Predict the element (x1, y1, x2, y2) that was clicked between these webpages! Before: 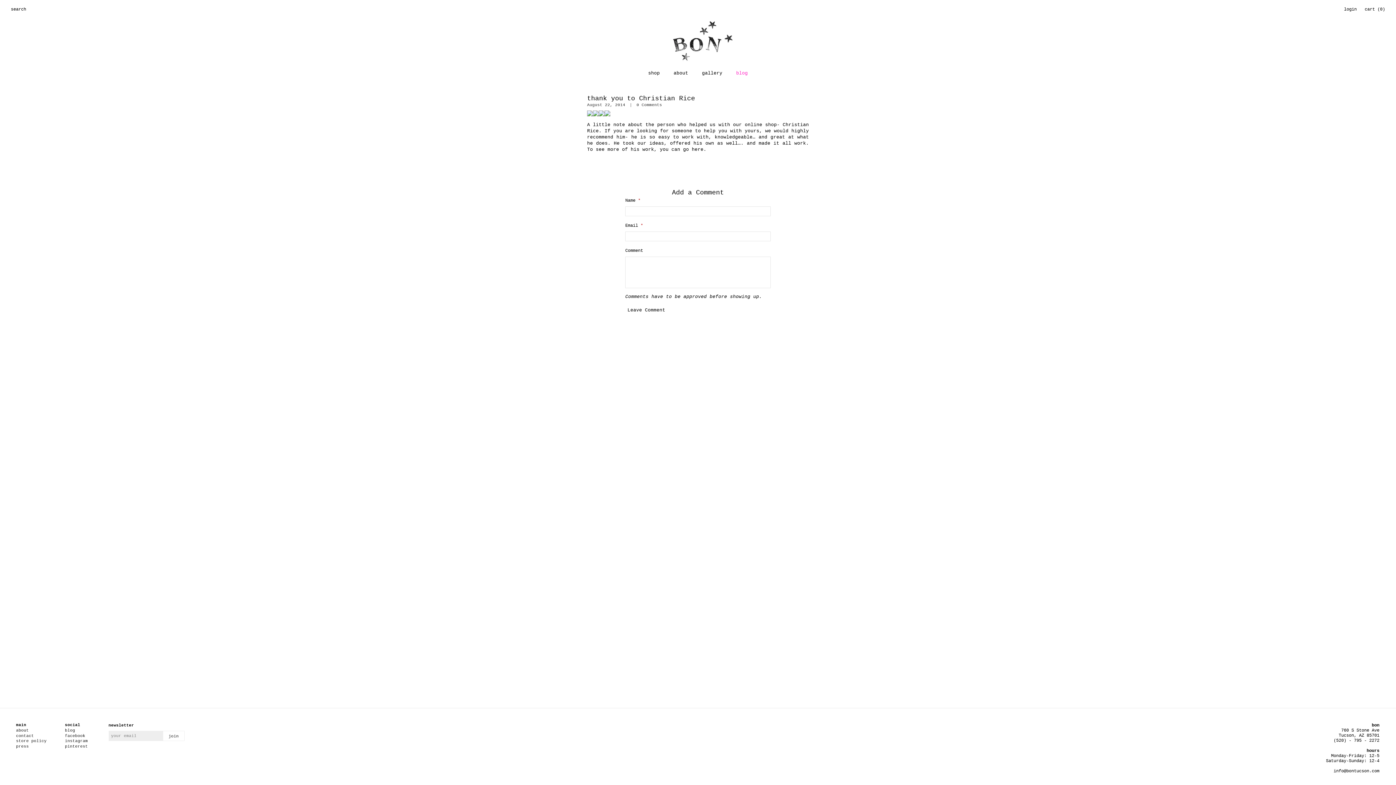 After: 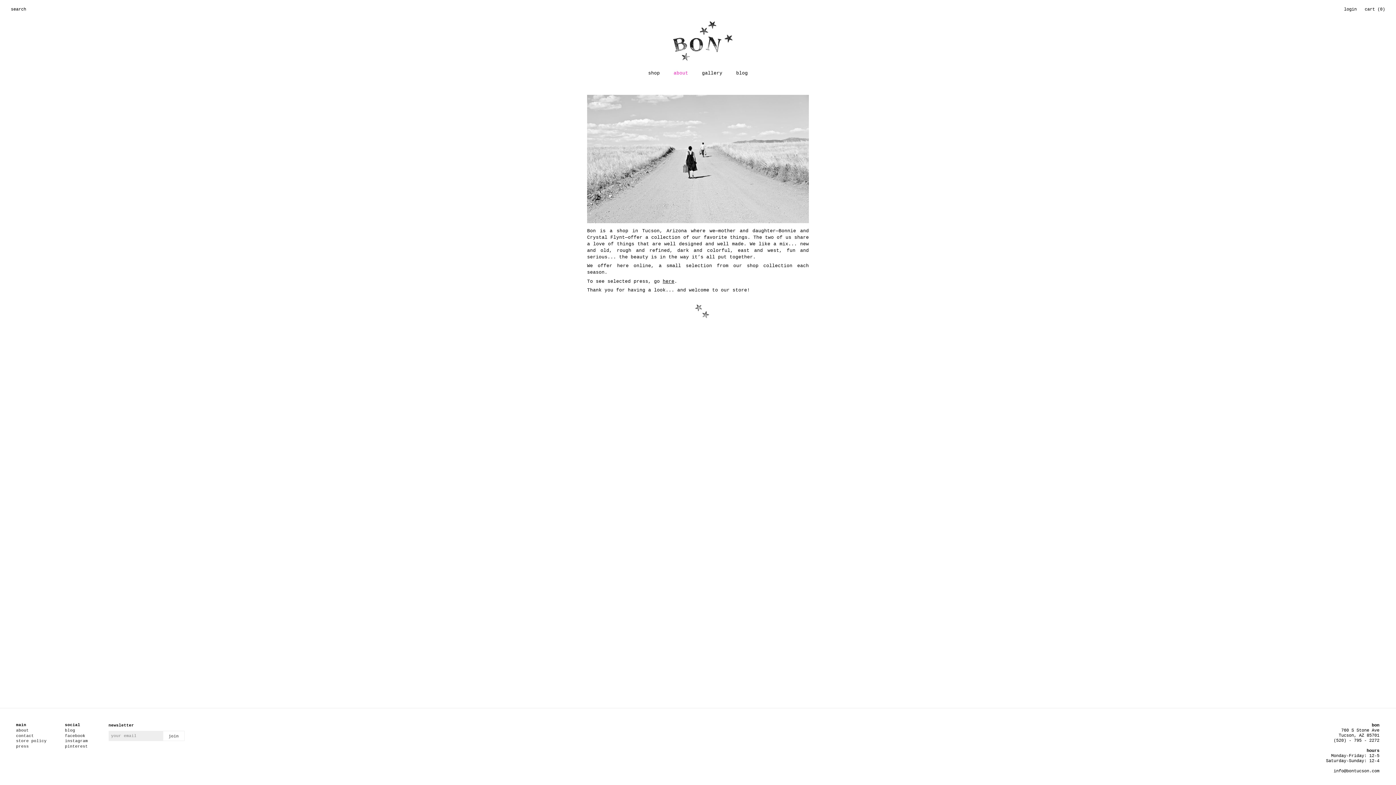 Action: bbox: (16, 728, 28, 733) label: about